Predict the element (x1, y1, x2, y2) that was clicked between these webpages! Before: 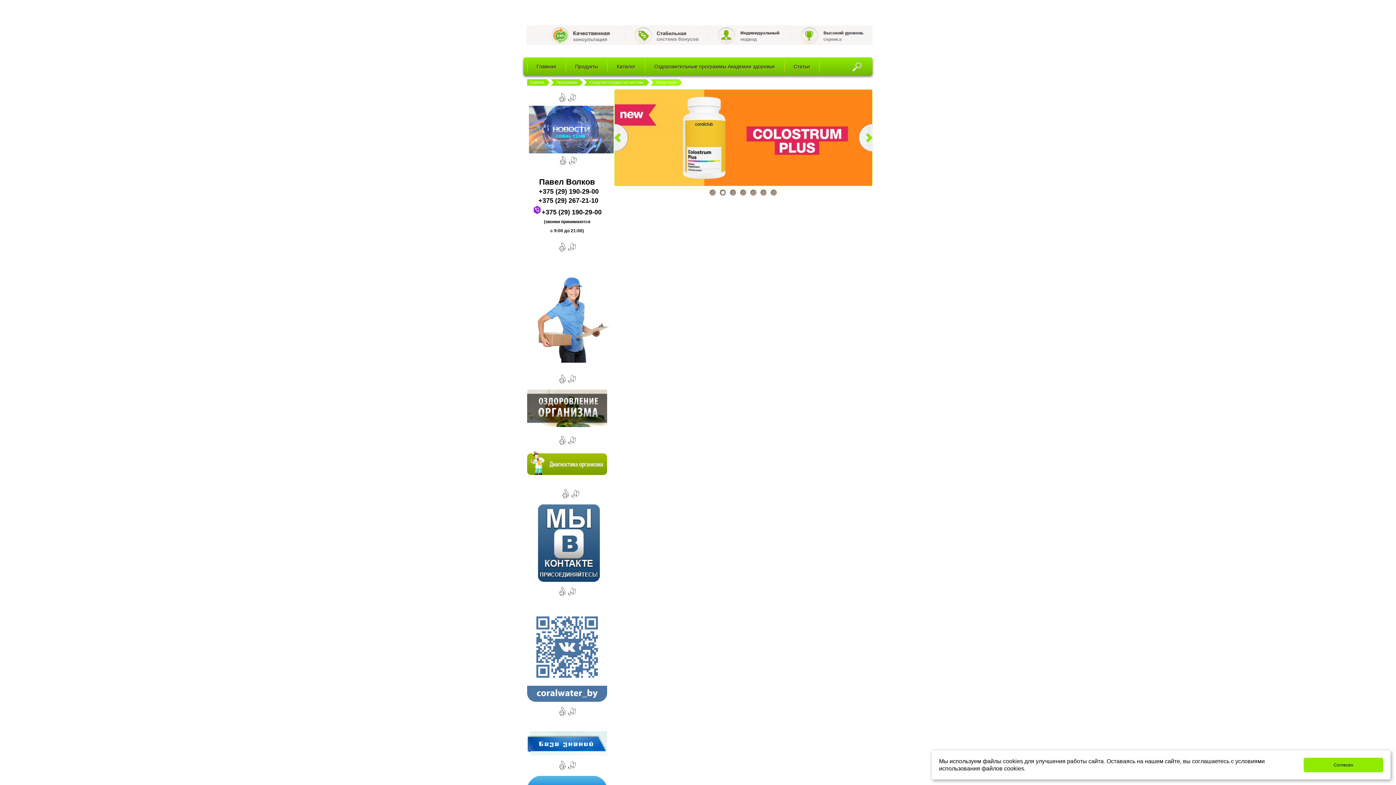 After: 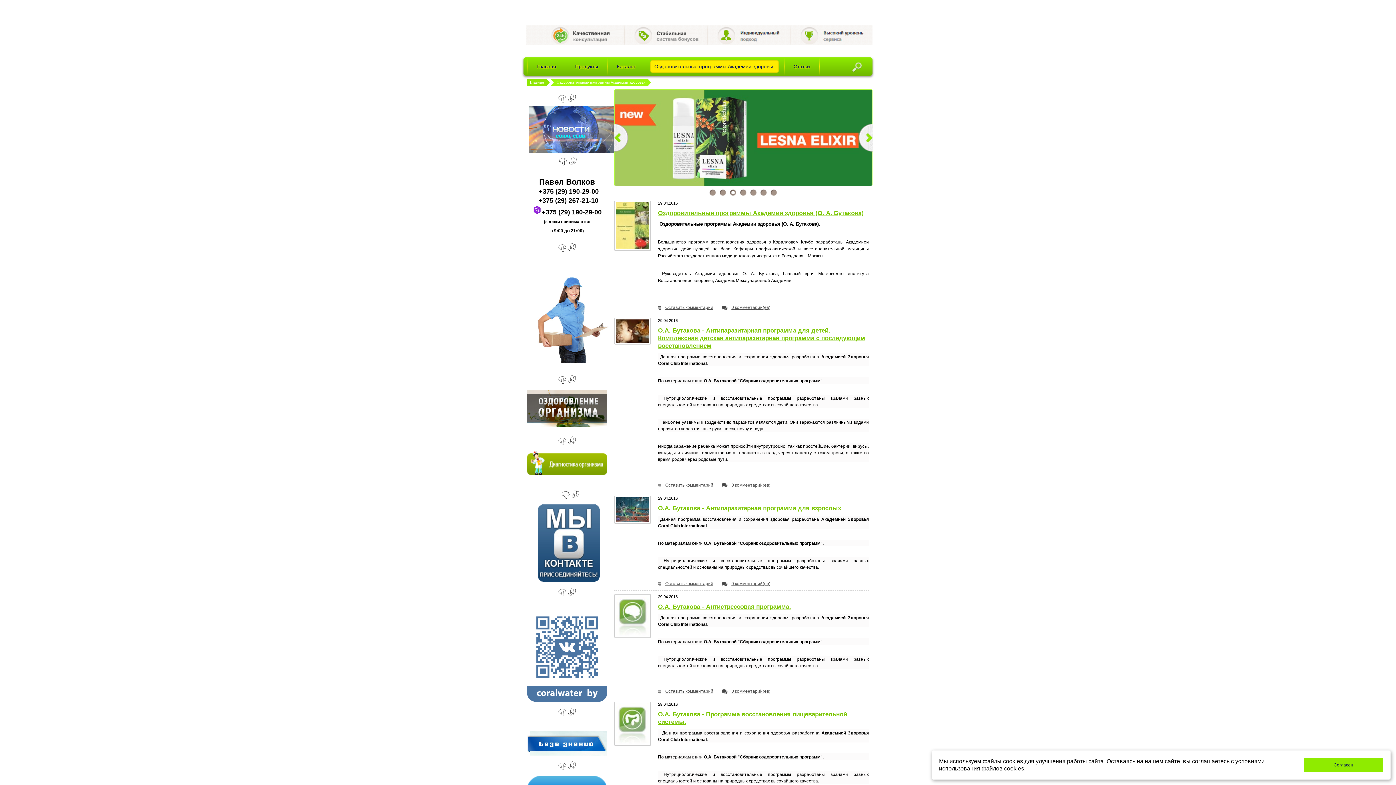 Action: bbox: (650, 60, 778, 72) label: Оздоровительные программы Академии здоровья